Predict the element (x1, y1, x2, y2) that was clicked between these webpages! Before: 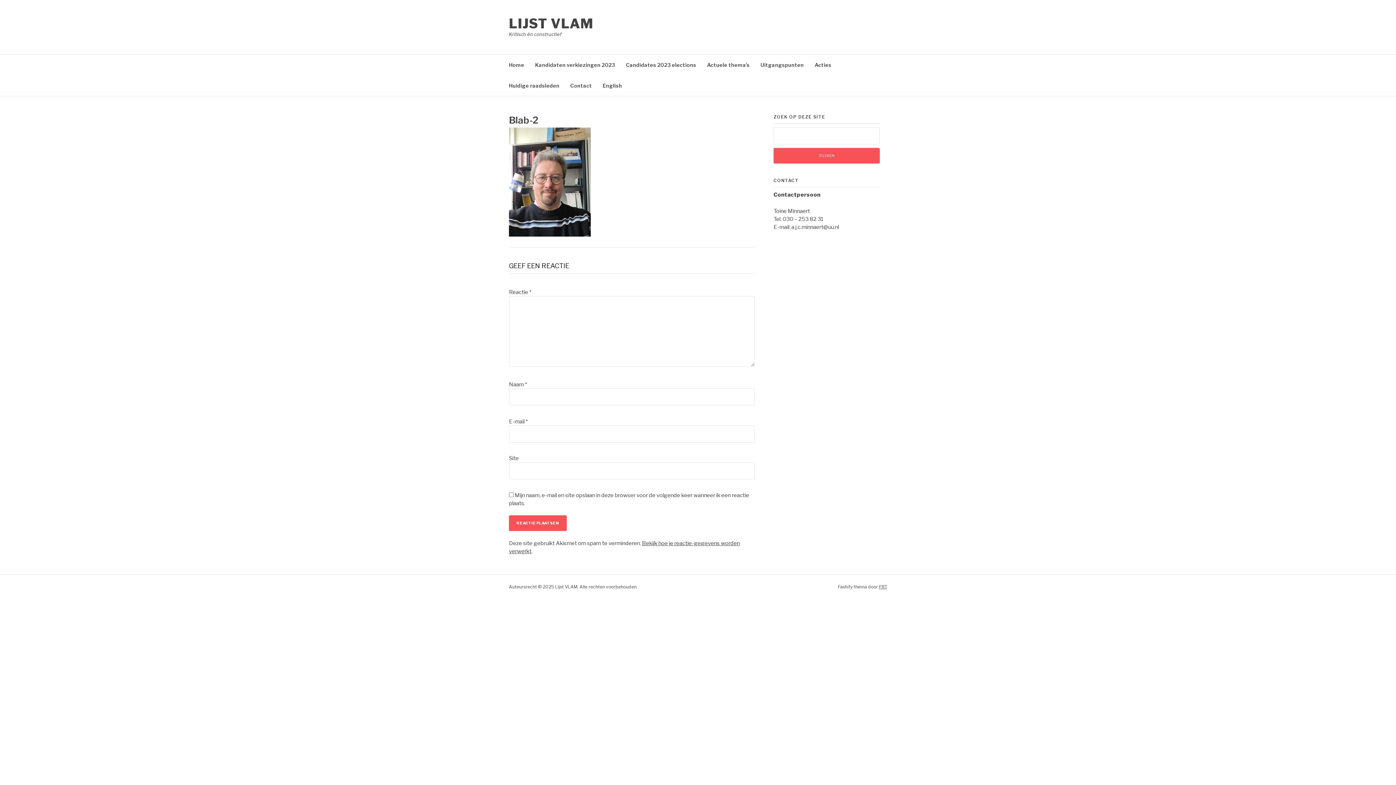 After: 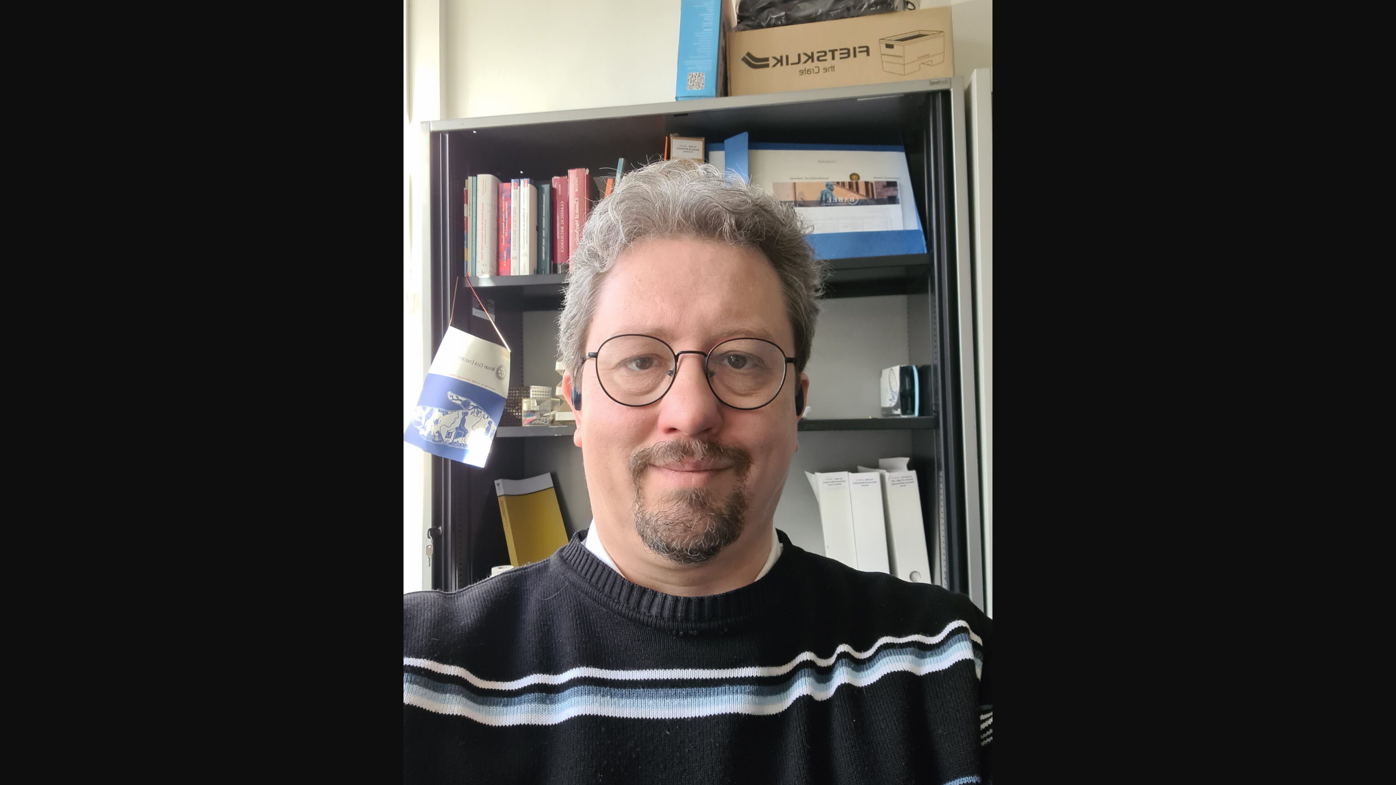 Action: bbox: (509, 231, 590, 238)